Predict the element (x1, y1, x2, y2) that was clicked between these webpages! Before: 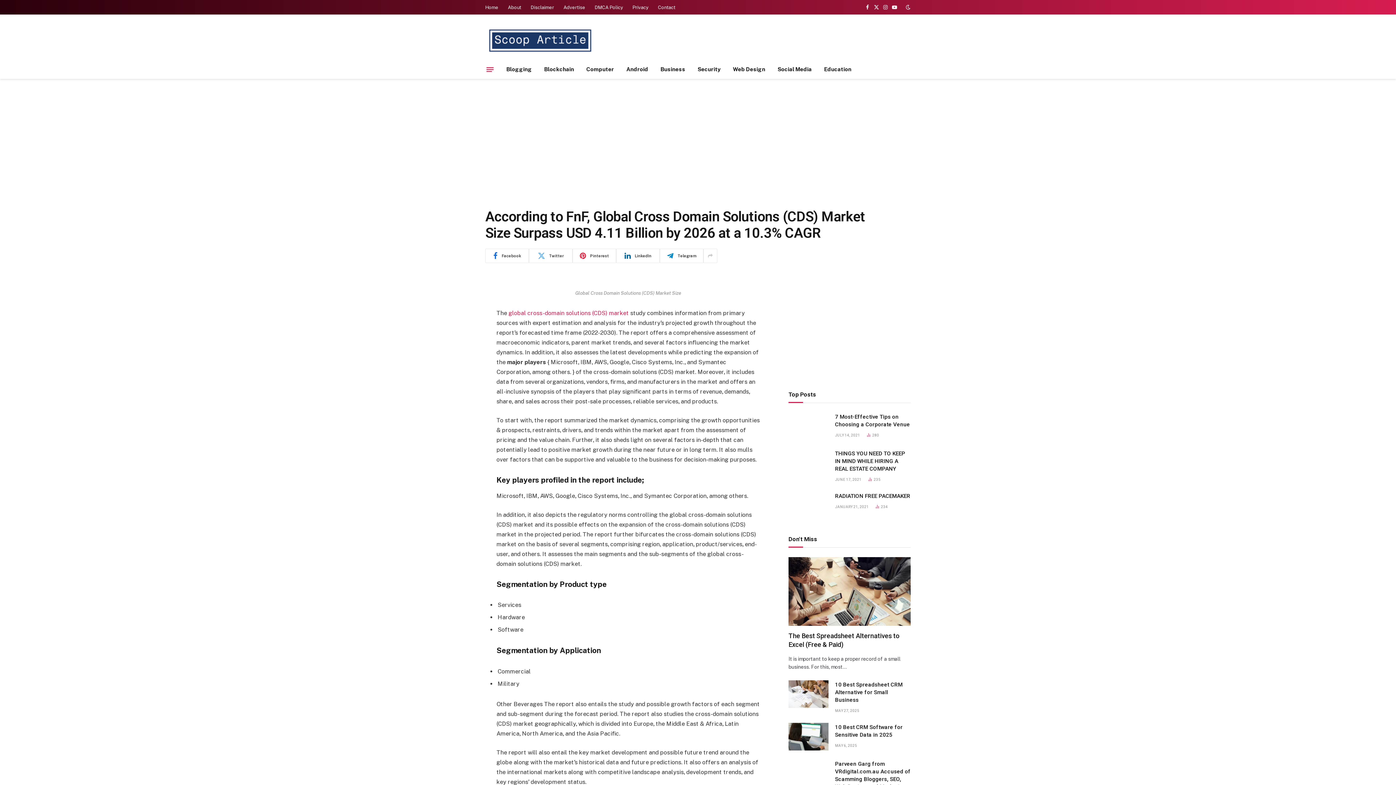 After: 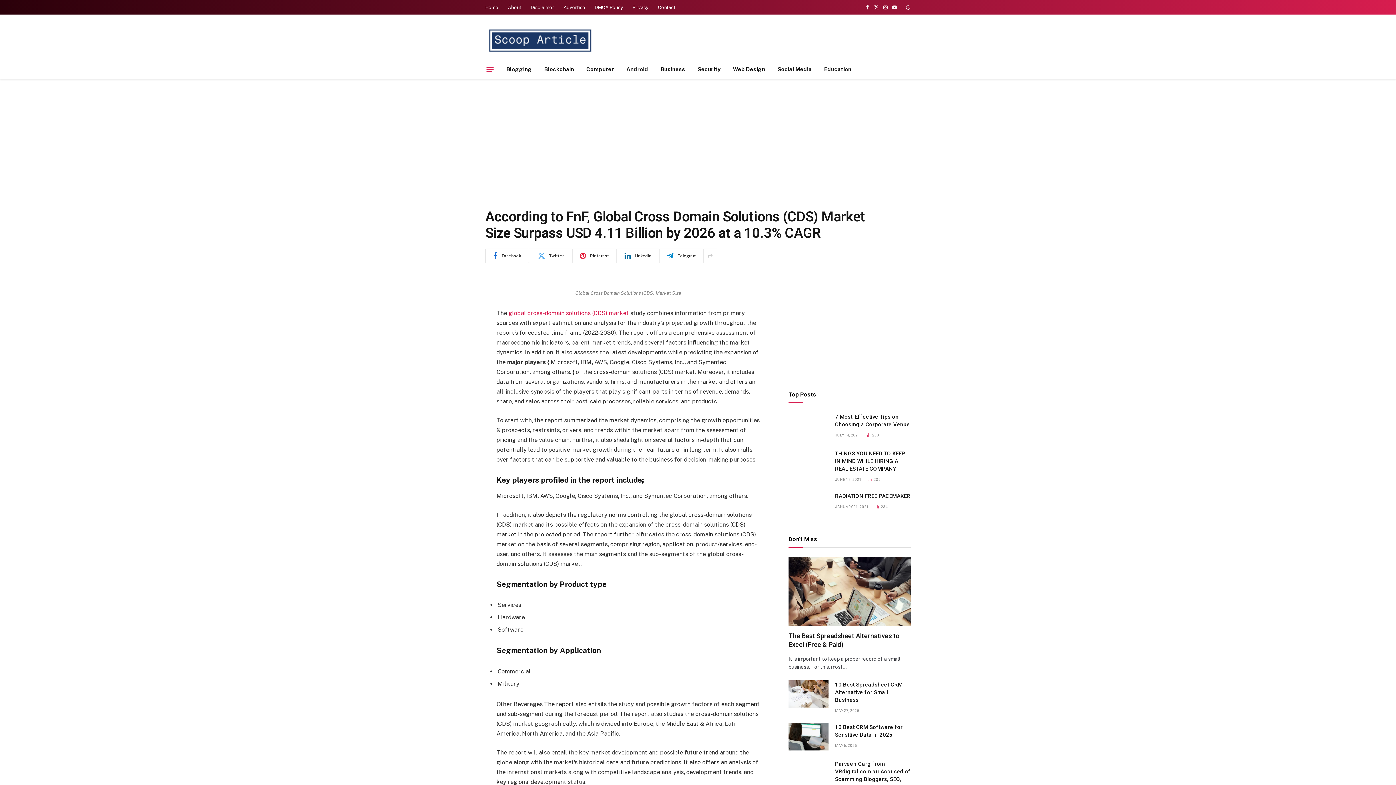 Action: bbox: (452, 328, 467, 343)